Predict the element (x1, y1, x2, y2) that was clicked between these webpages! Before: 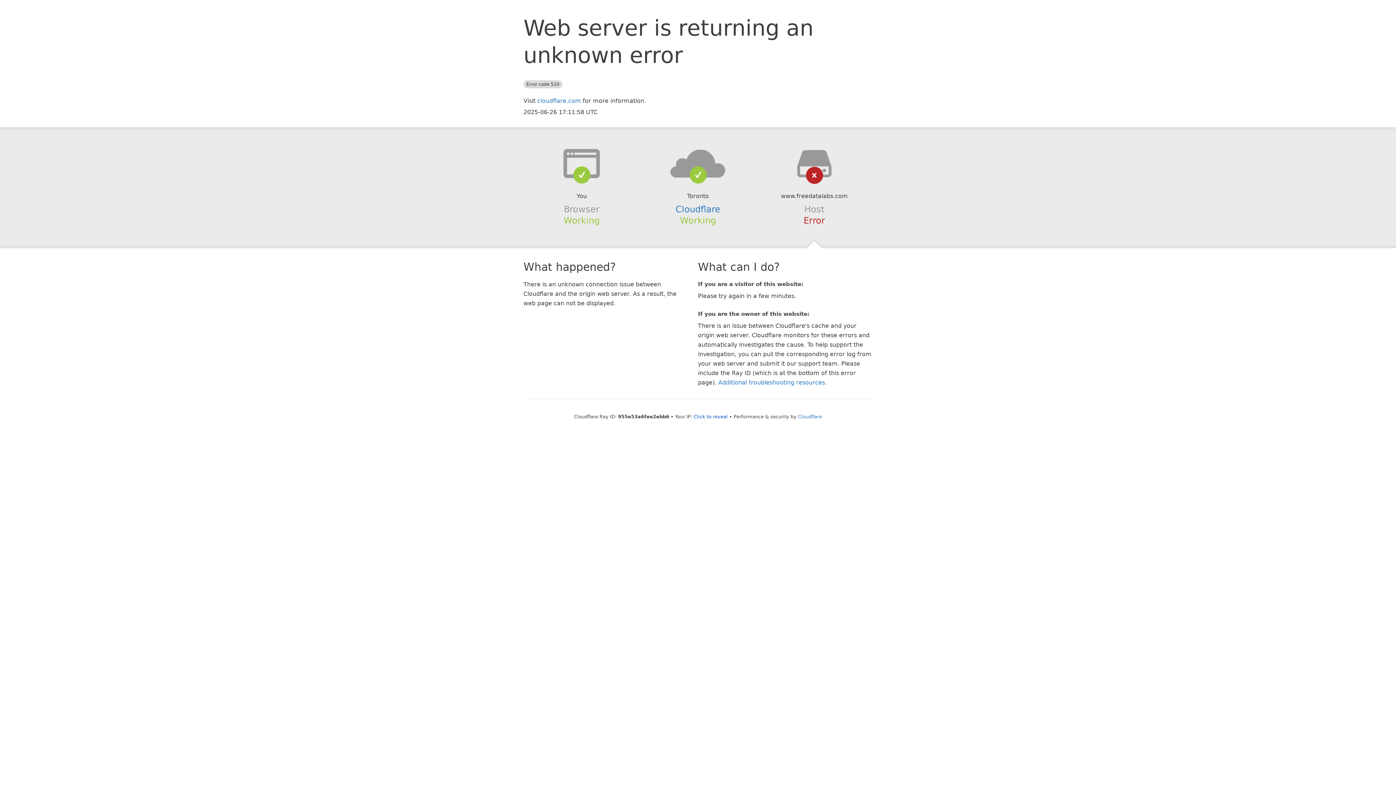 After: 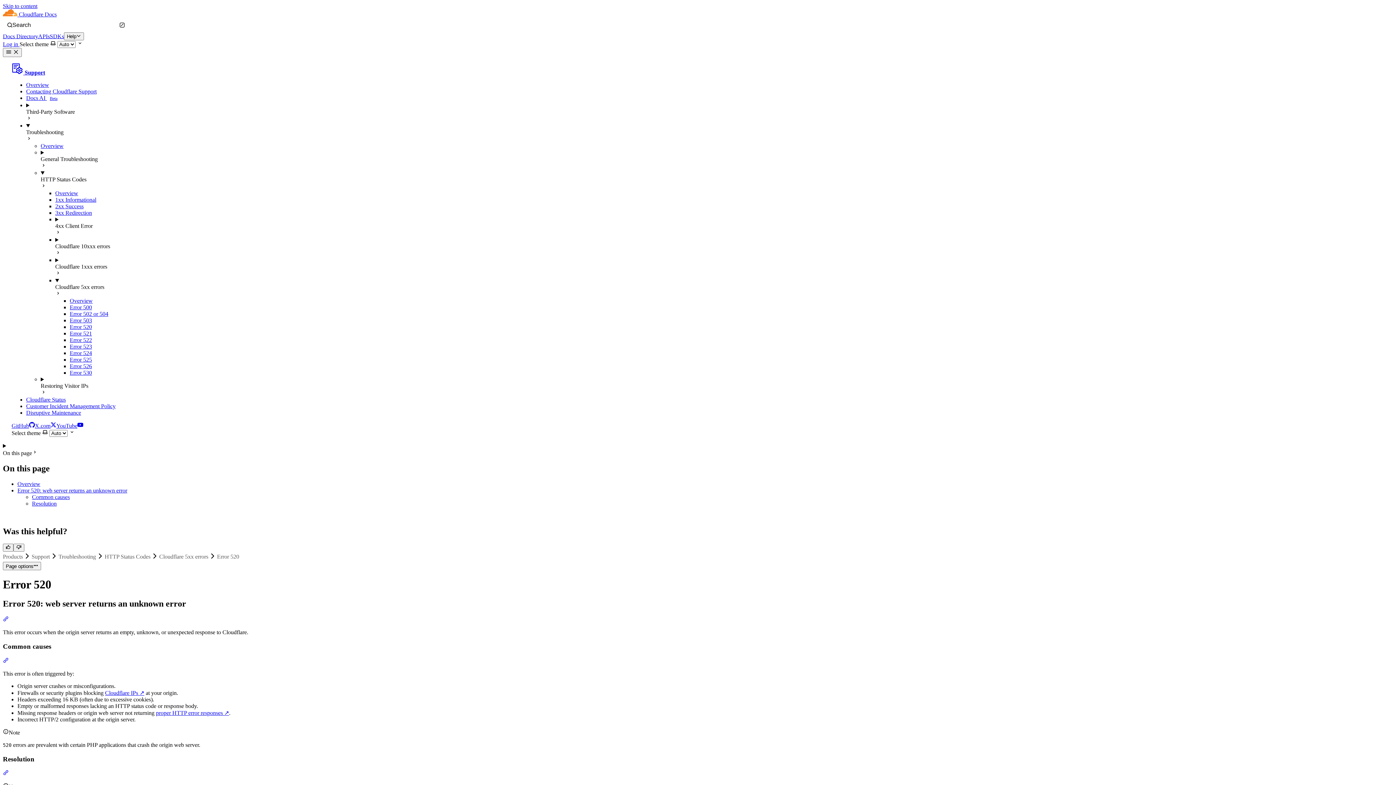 Action: label: Additional troubleshooting resources bbox: (718, 379, 825, 386)